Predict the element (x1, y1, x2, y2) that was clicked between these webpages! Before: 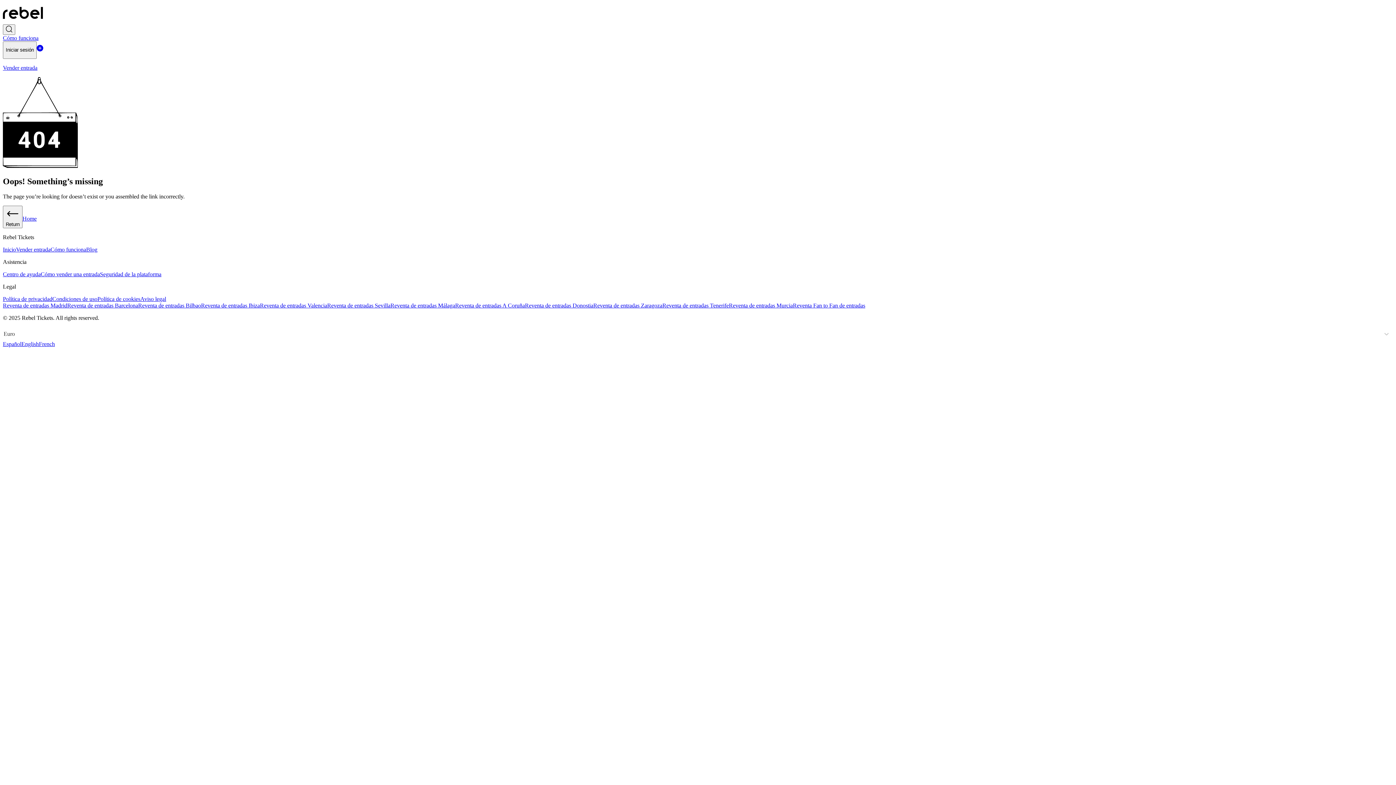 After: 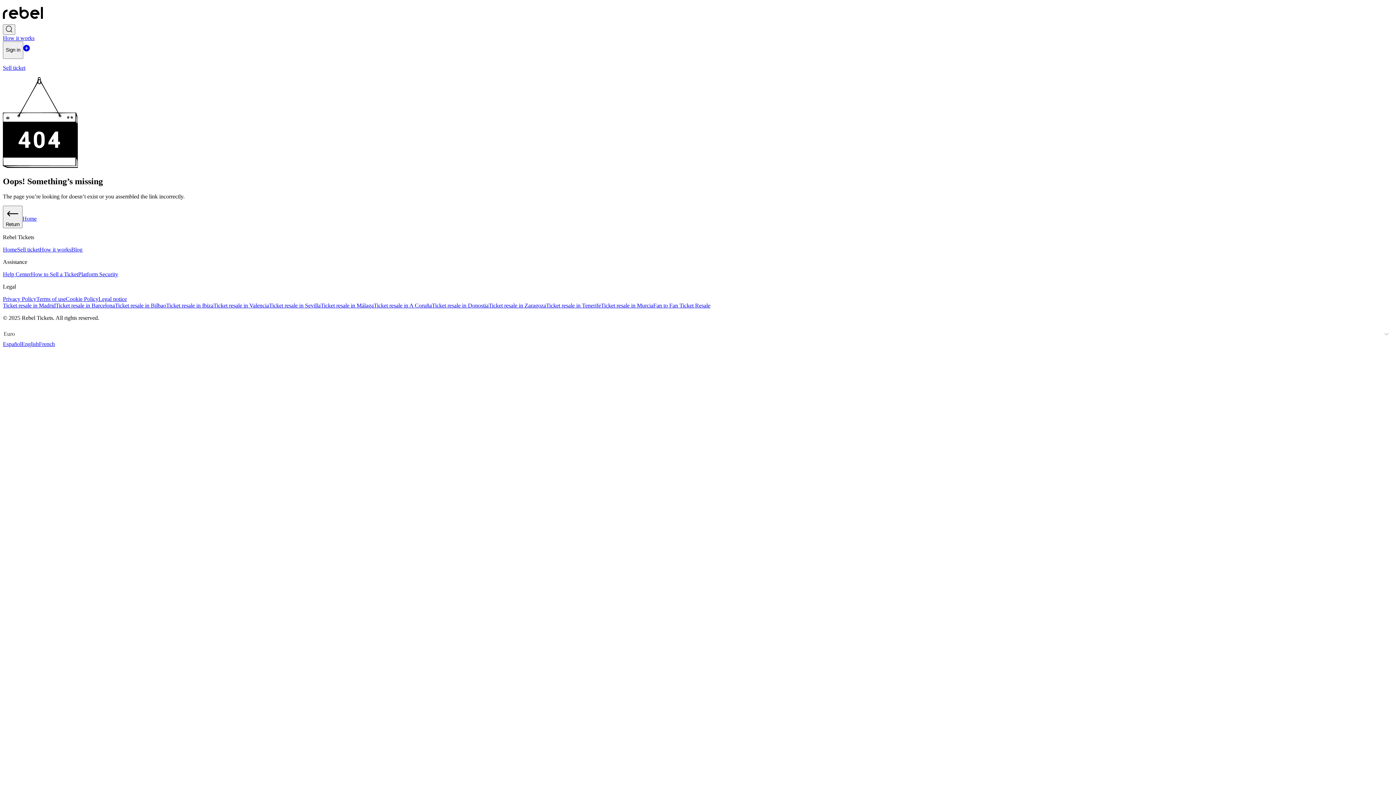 Action: bbox: (21, 341, 38, 347) label: English